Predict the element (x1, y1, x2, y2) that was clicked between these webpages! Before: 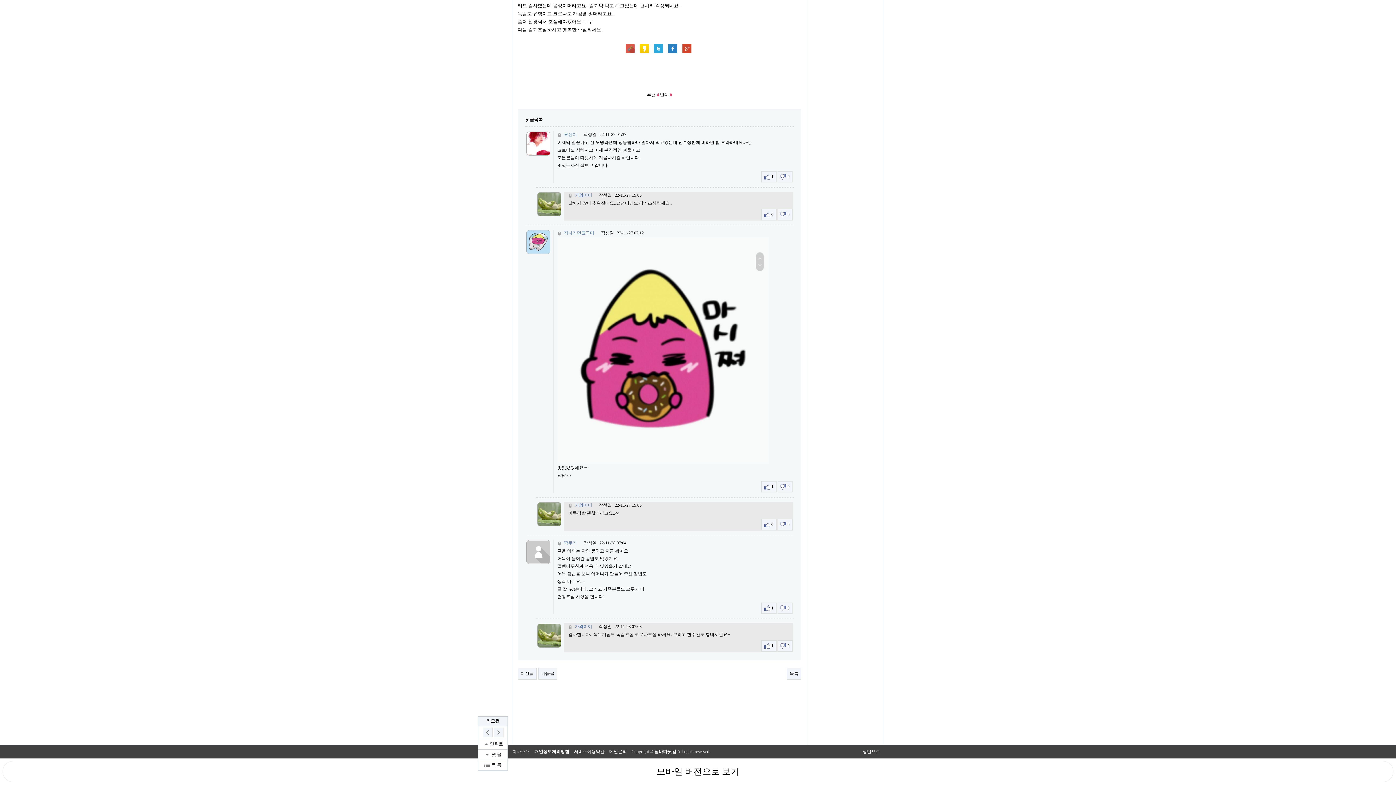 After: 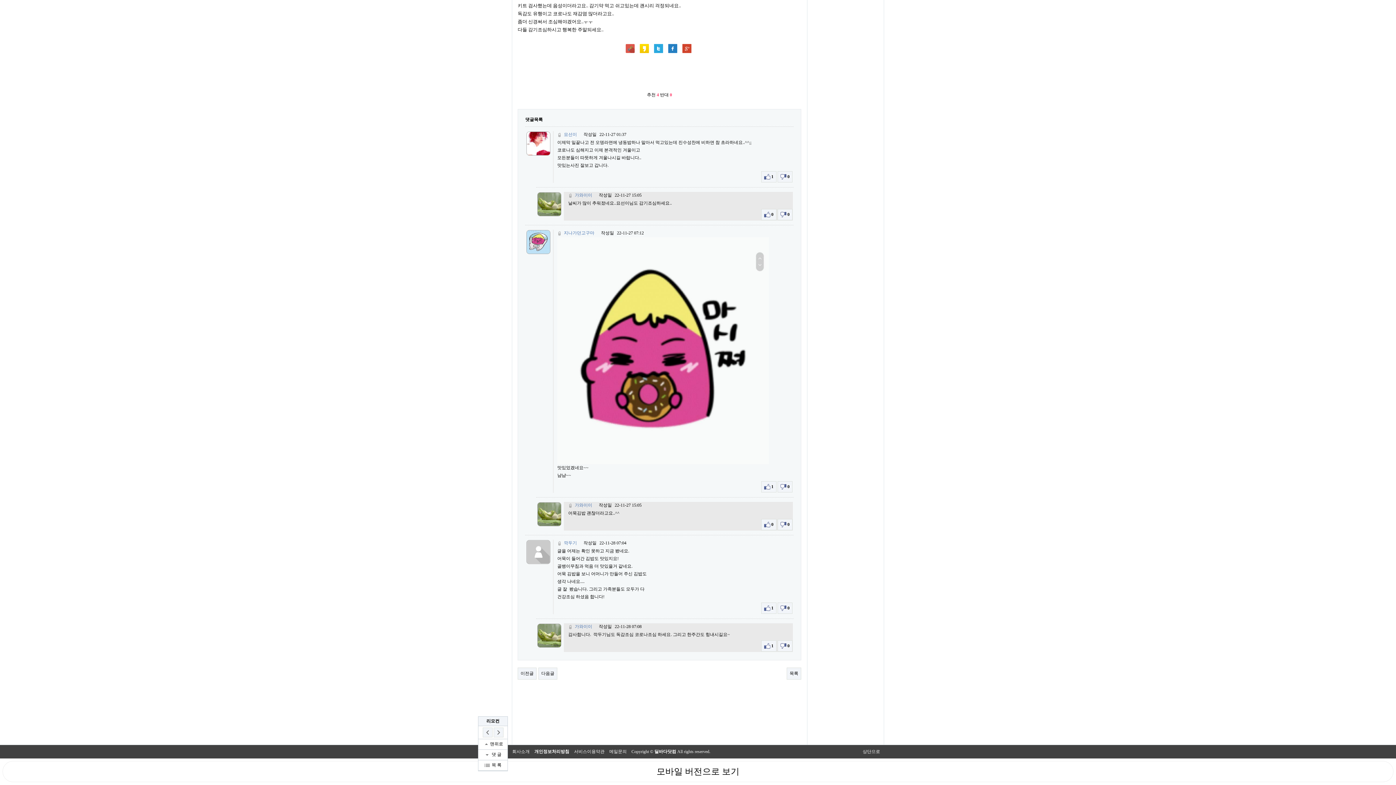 Action: bbox: (777, 209, 792, 220) label:  0